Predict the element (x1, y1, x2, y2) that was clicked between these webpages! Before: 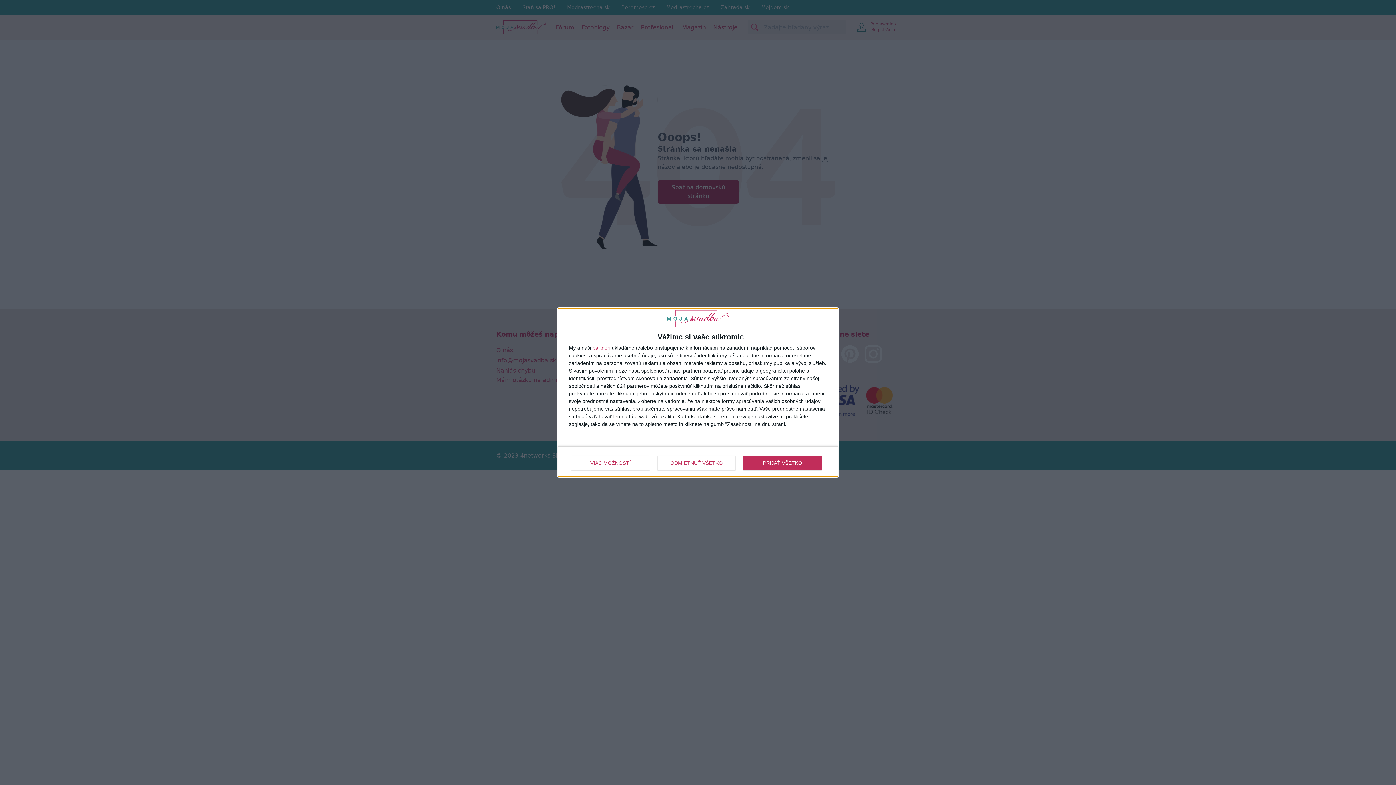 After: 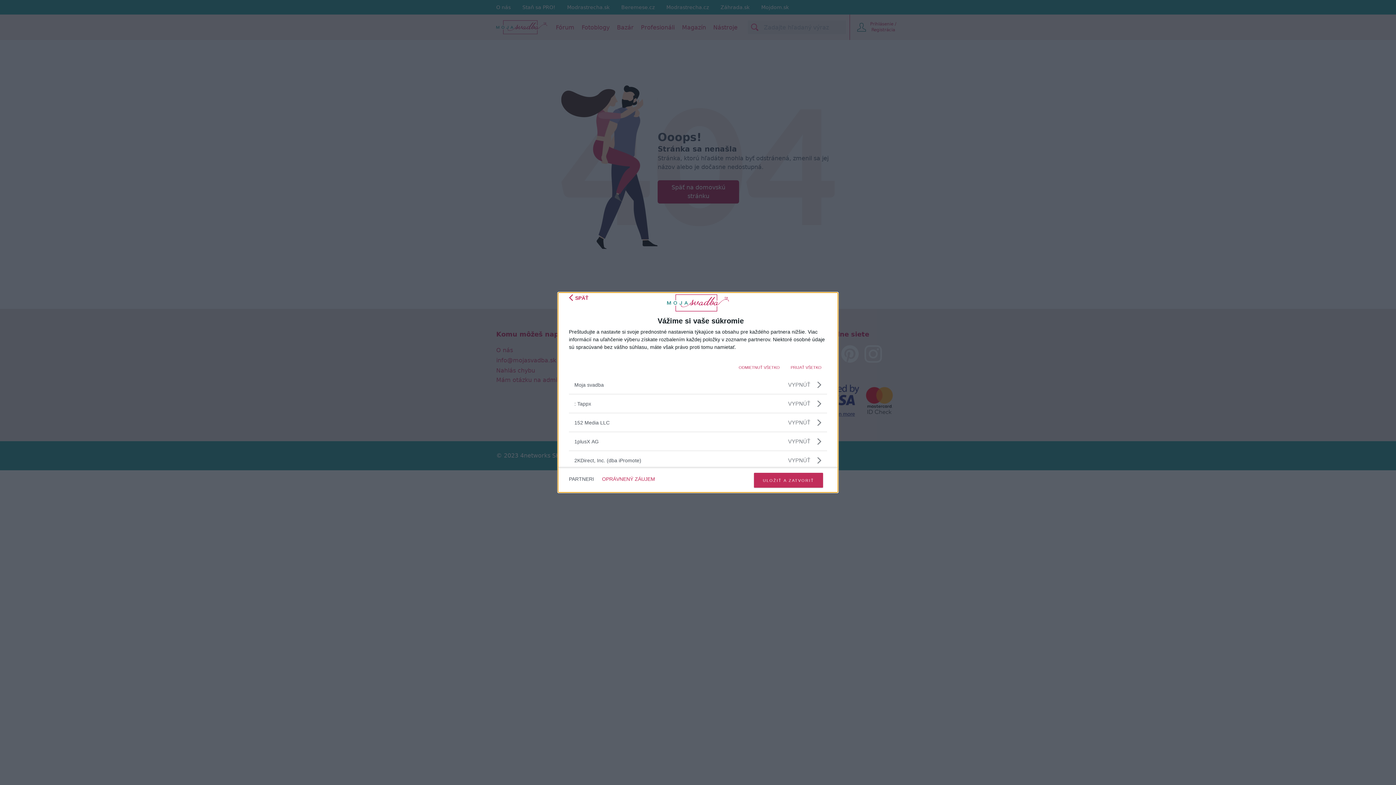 Action: label: partneri bbox: (592, 345, 610, 350)